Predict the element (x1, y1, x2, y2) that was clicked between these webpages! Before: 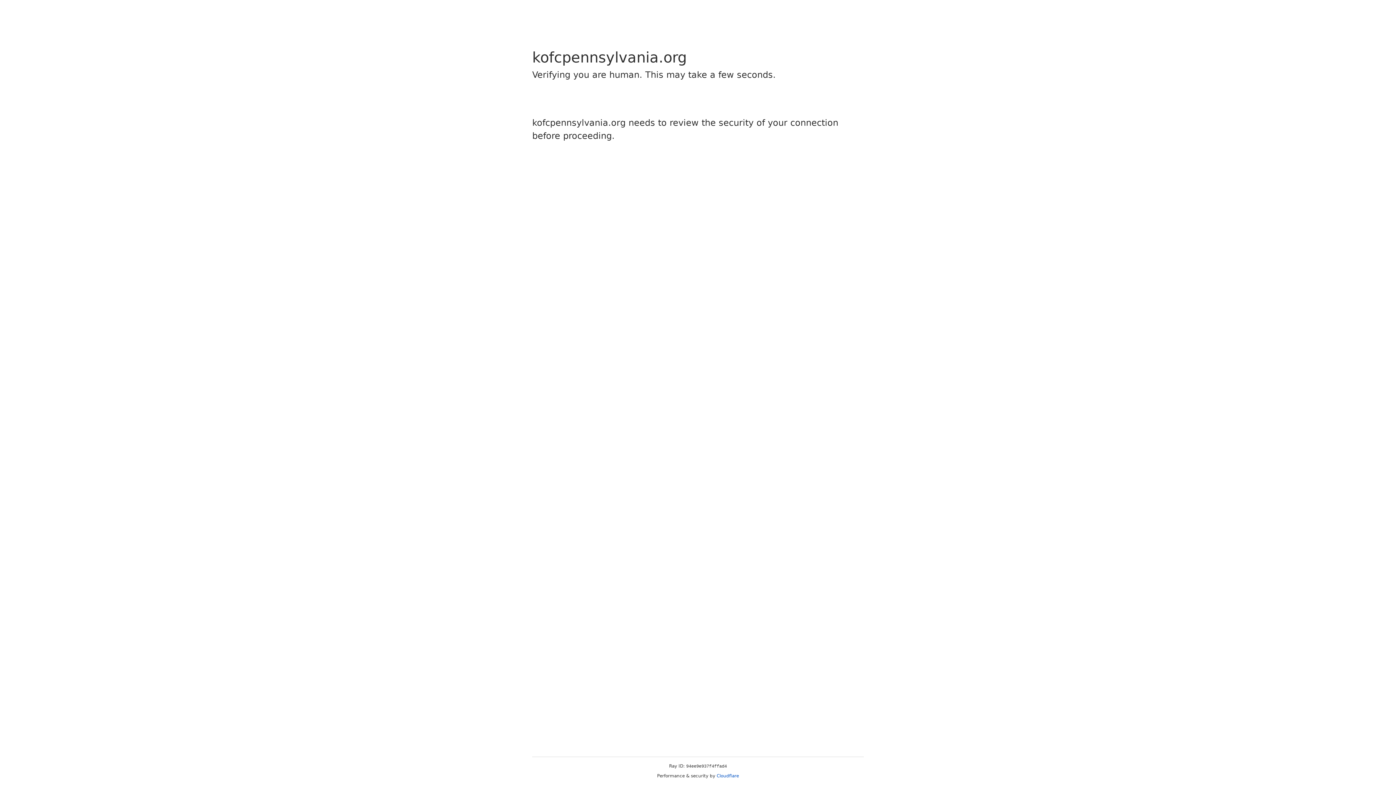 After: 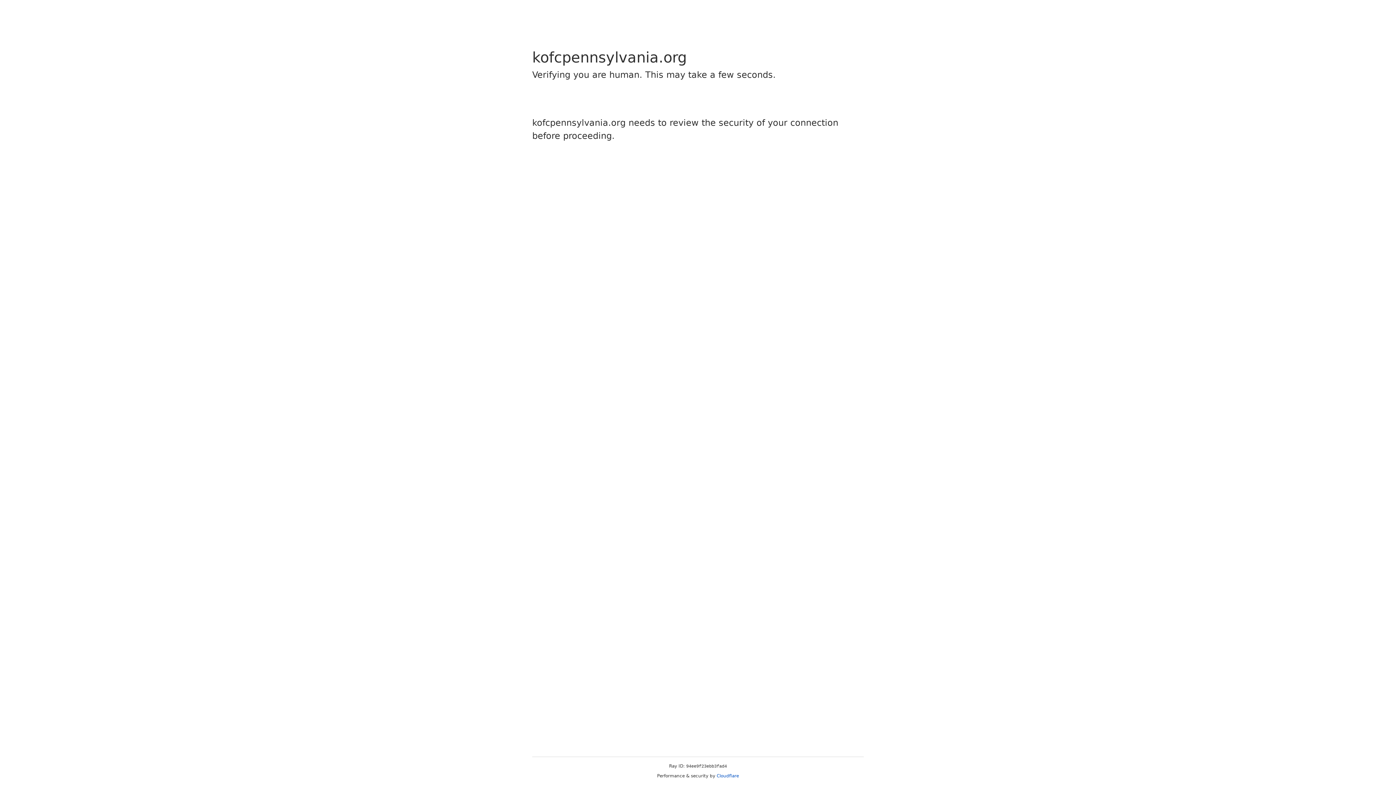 Action: label: Cloudflare bbox: (716, 773, 739, 778)